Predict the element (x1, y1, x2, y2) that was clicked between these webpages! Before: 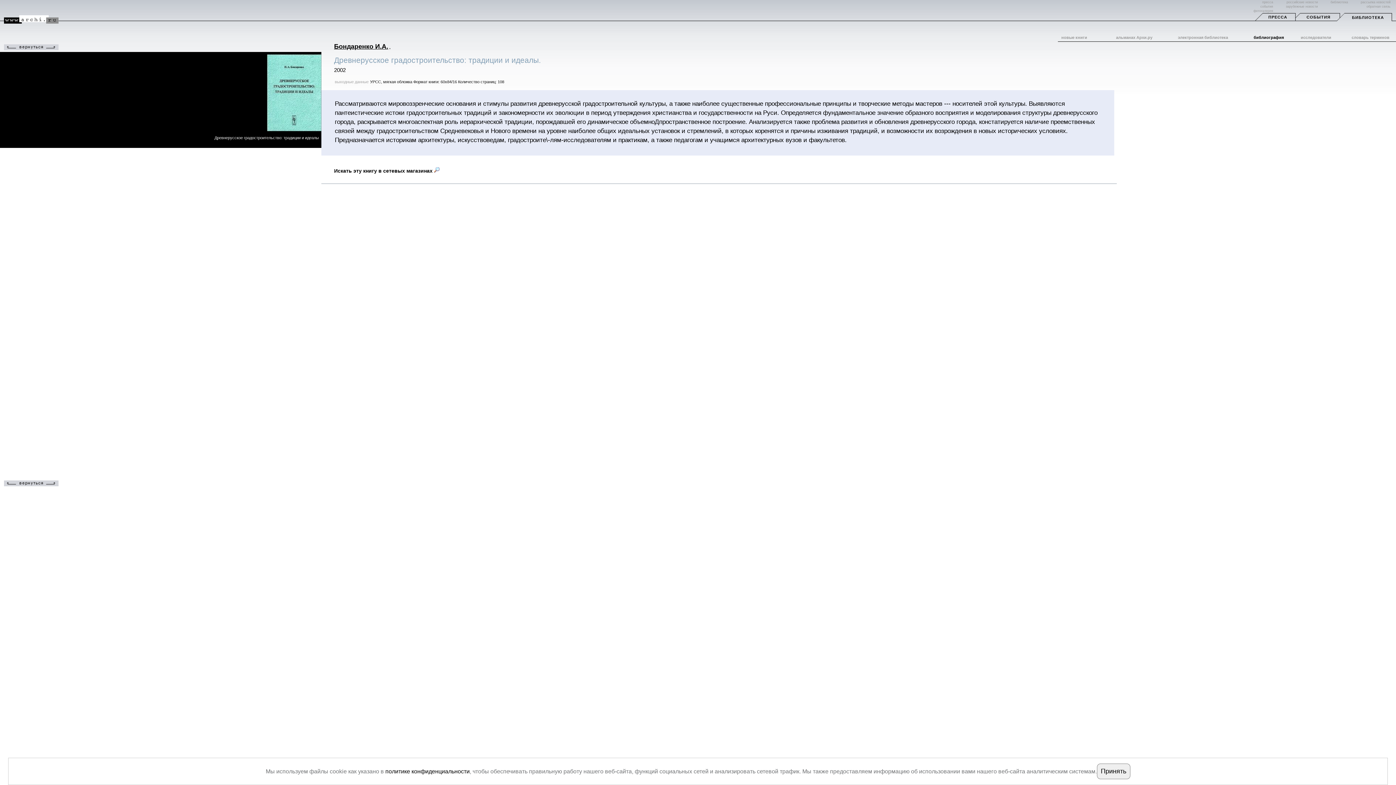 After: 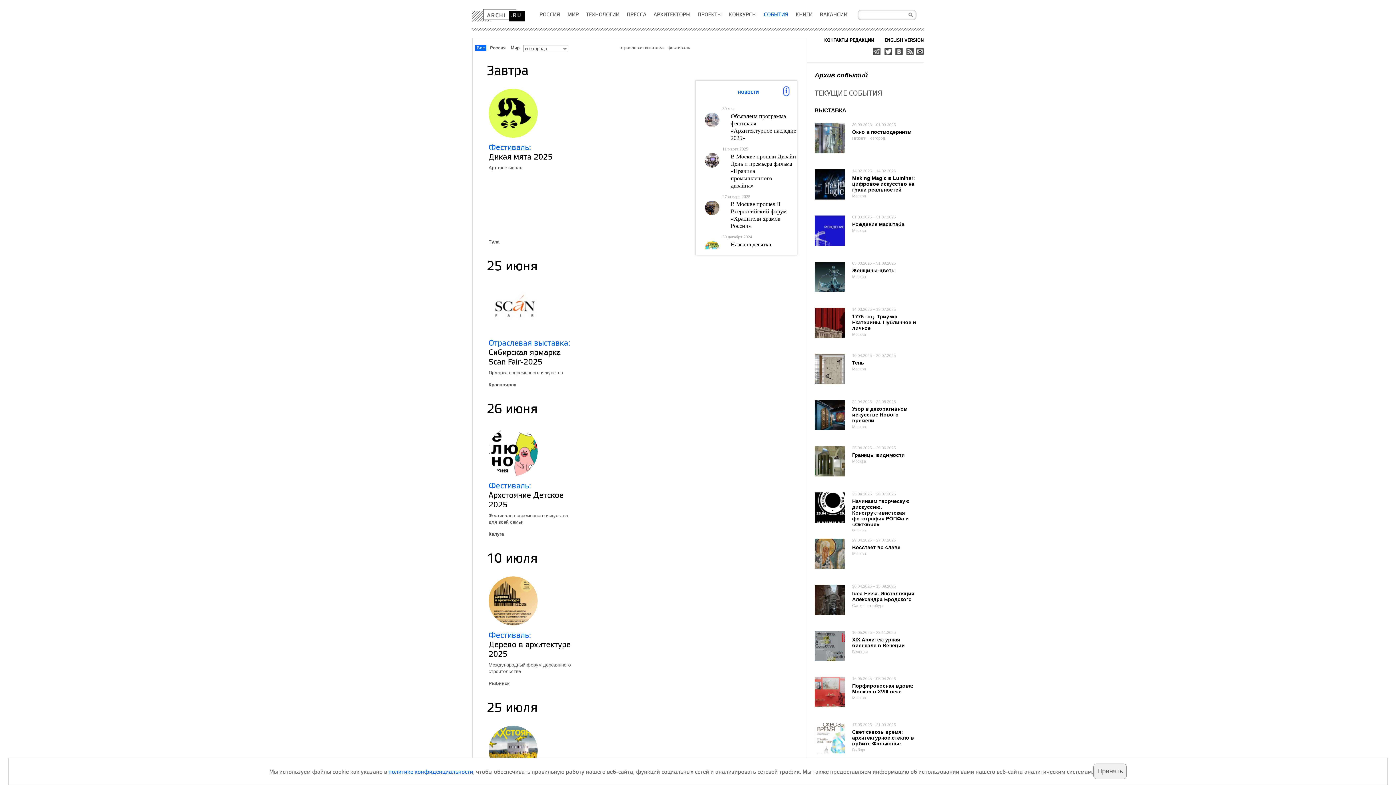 Action: label: события bbox: (1260, 4, 1273, 8)